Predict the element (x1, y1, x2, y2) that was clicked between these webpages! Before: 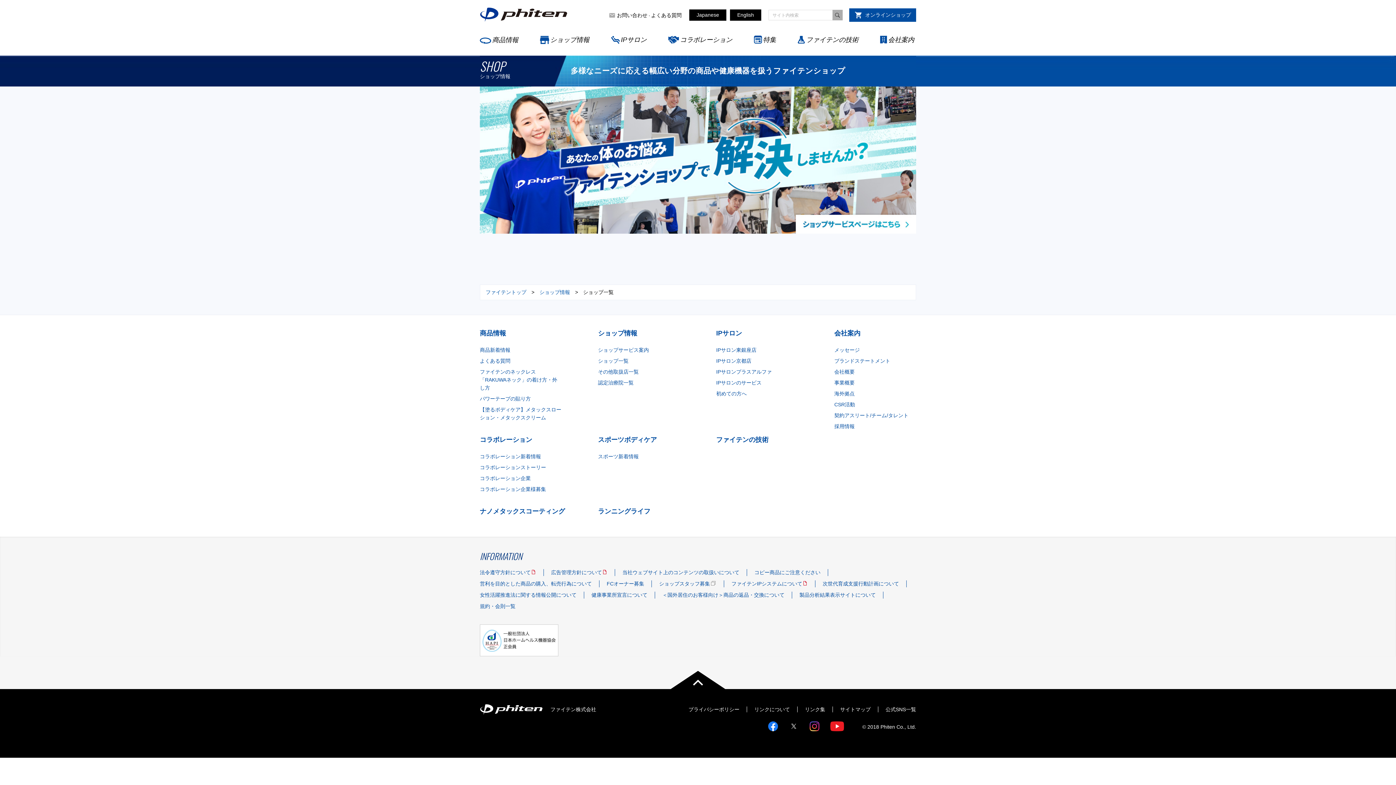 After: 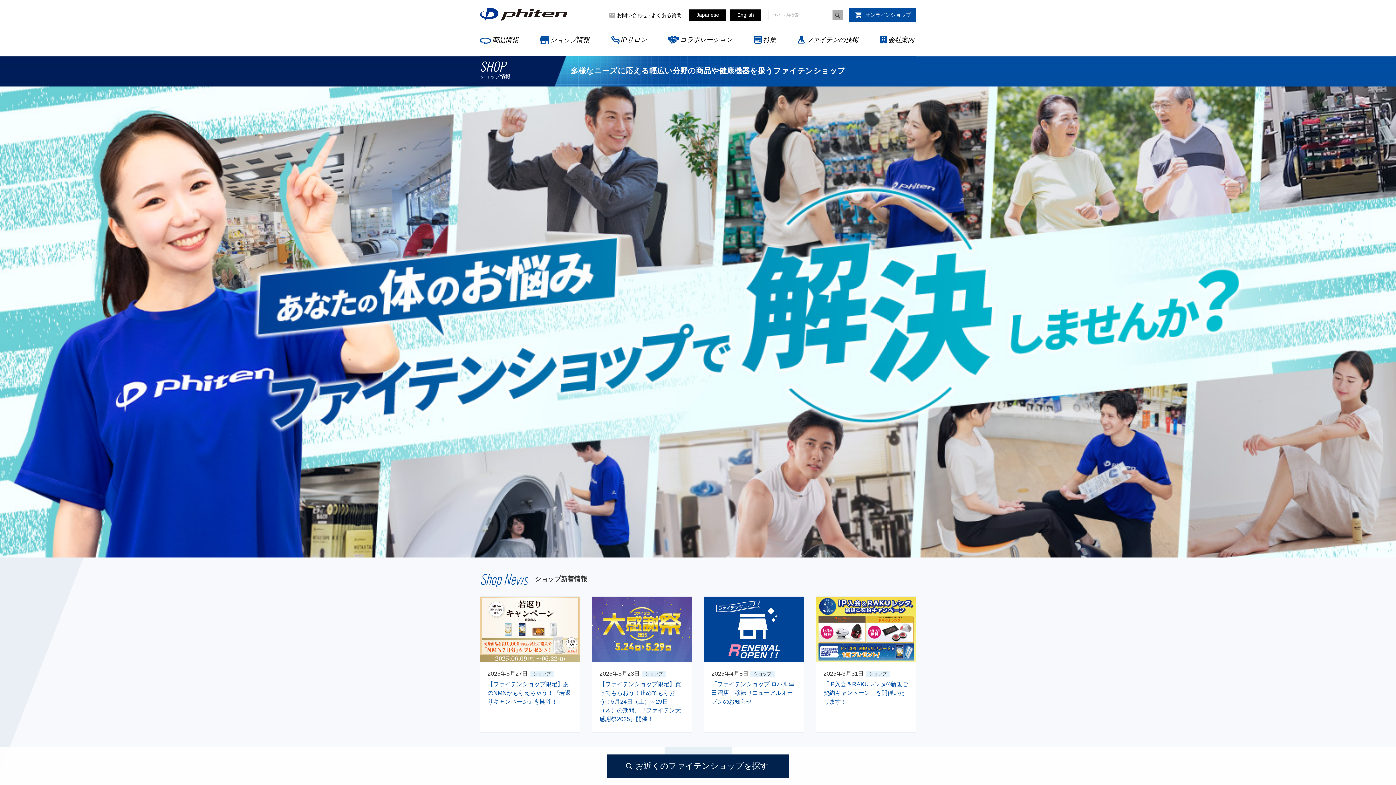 Action: bbox: (480, 230, 916, 234)